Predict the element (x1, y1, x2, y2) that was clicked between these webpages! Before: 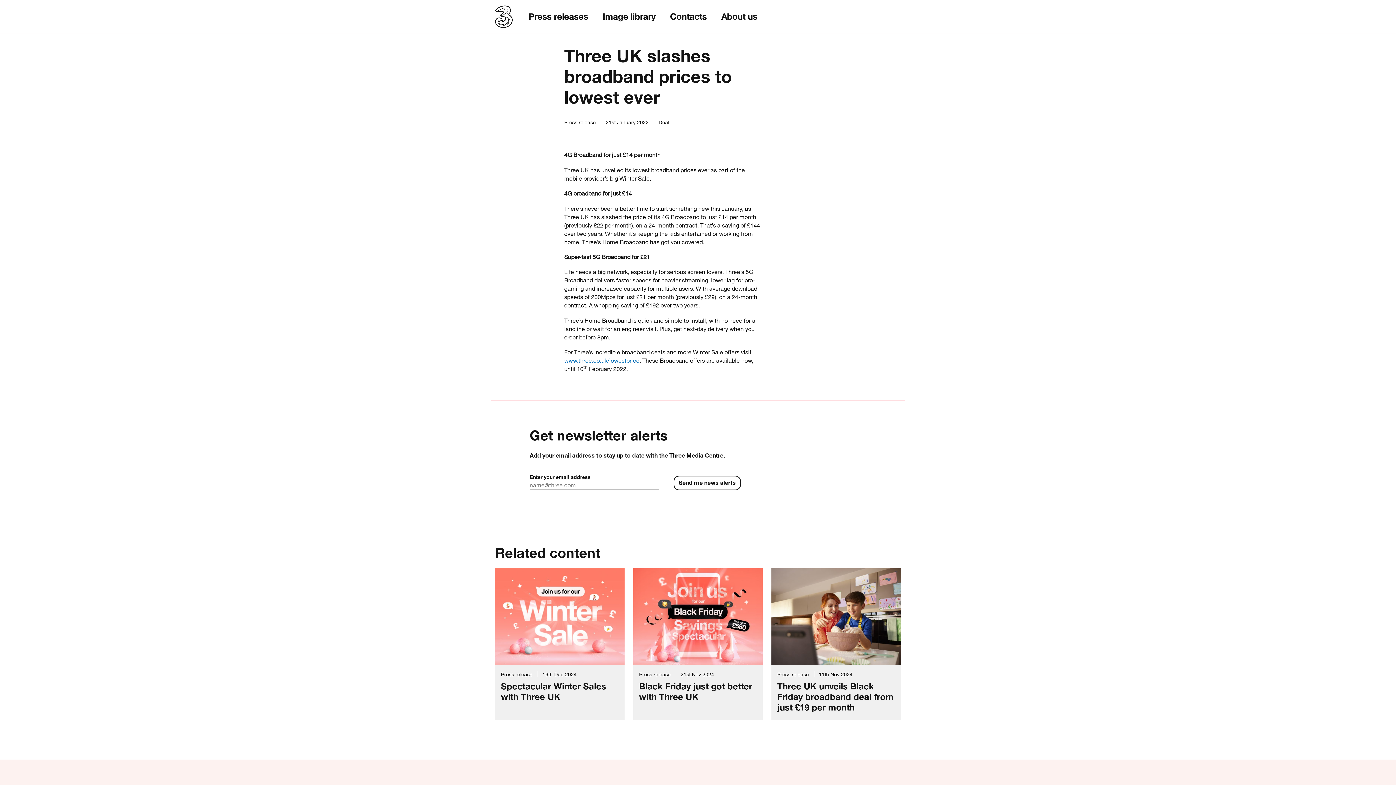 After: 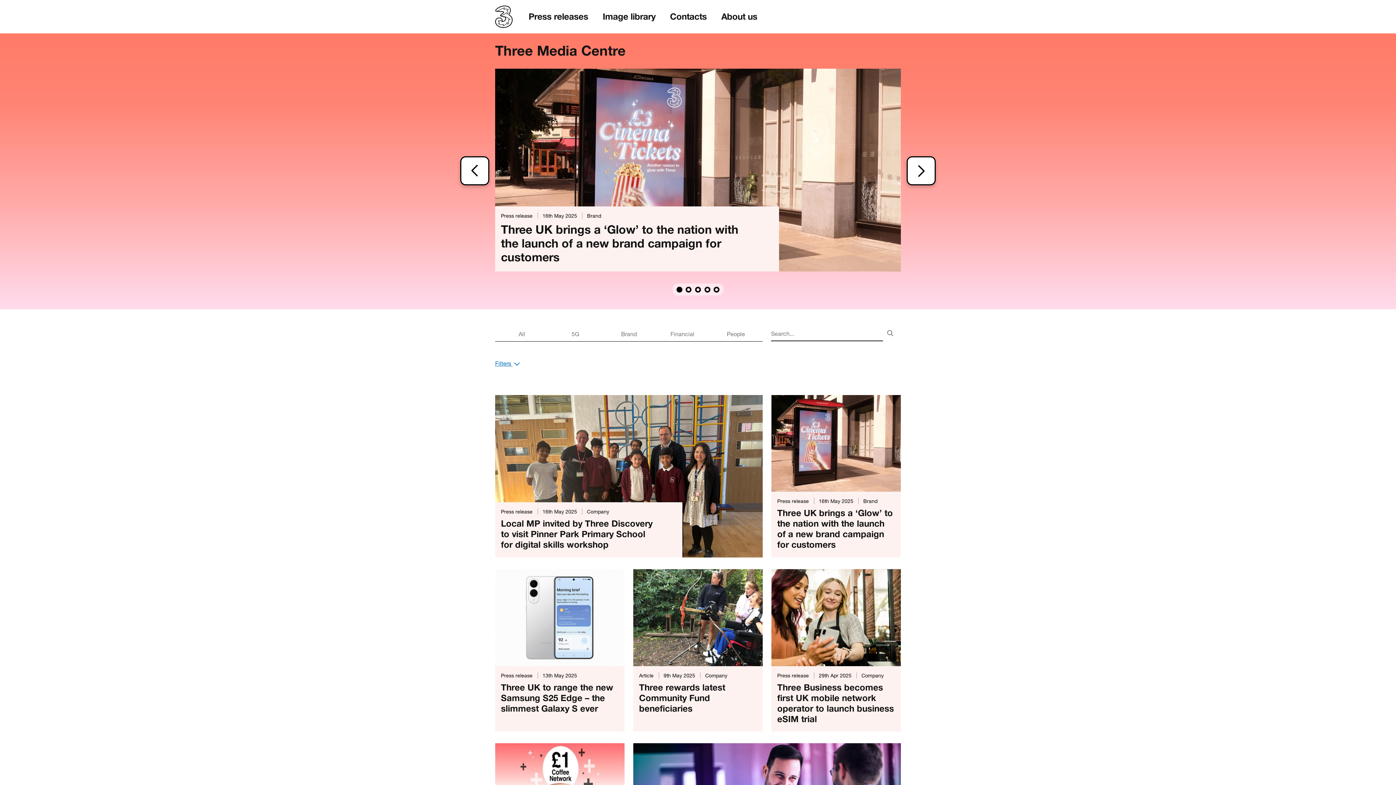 Action: bbox: (495, 5, 512, 27) label: Home